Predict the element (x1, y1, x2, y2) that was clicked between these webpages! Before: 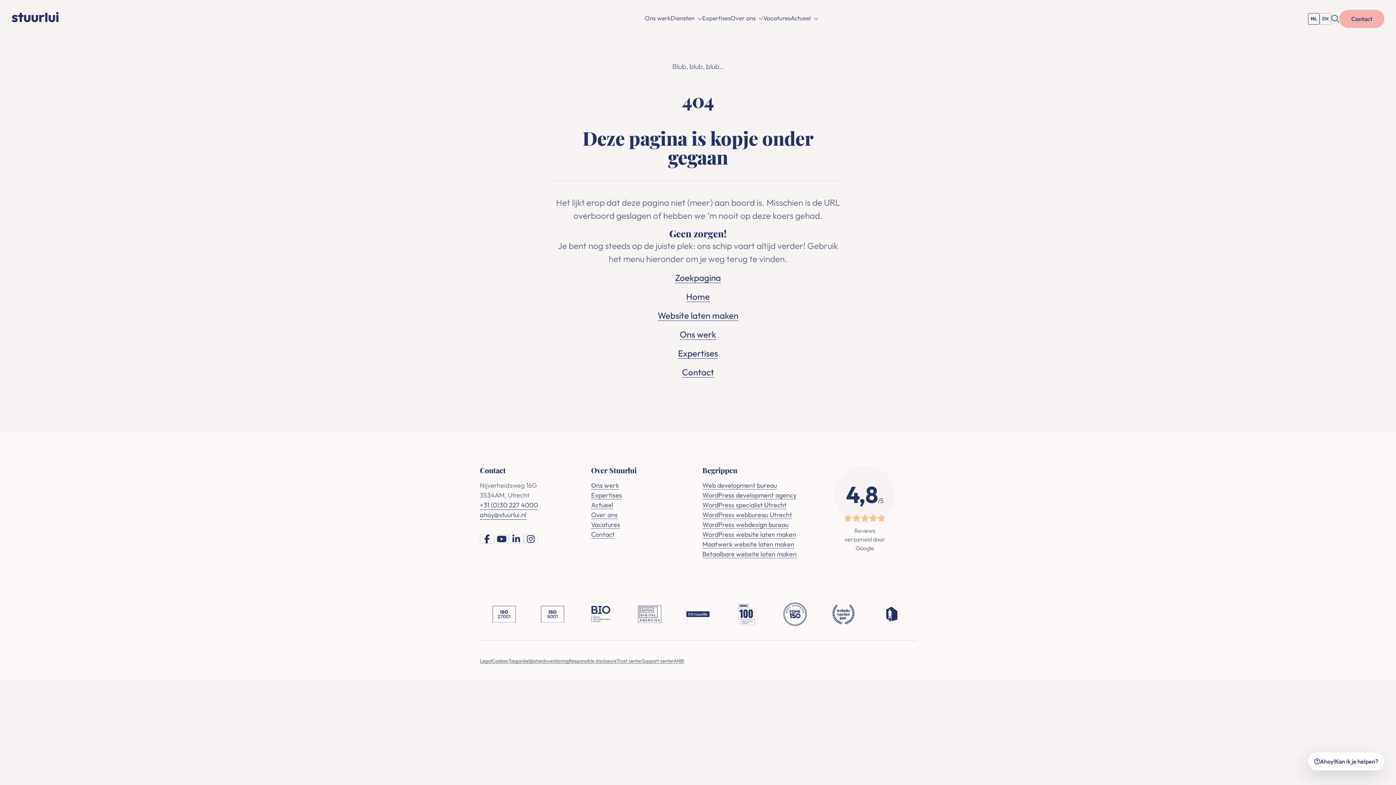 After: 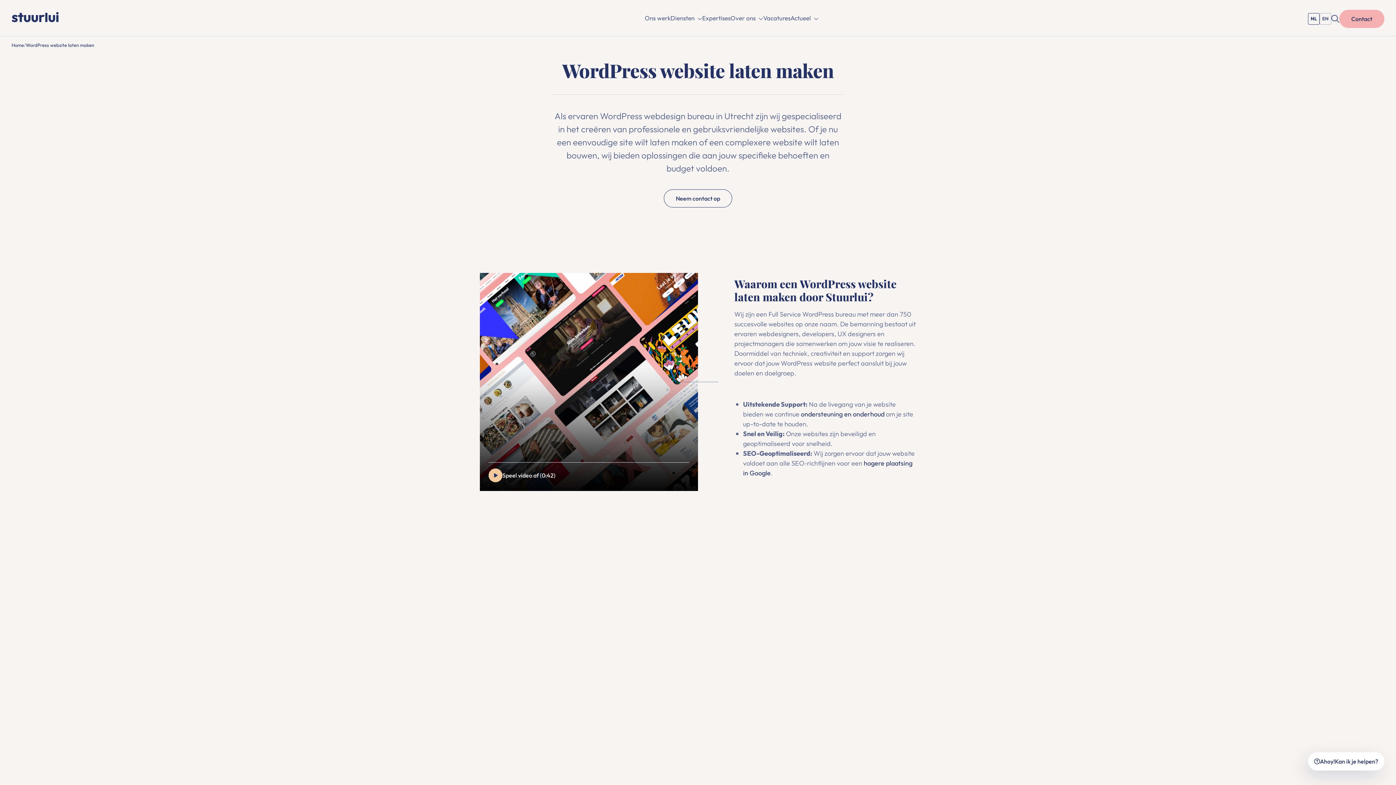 Action: bbox: (702, 530, 796, 538) label: WordPress website laten maken